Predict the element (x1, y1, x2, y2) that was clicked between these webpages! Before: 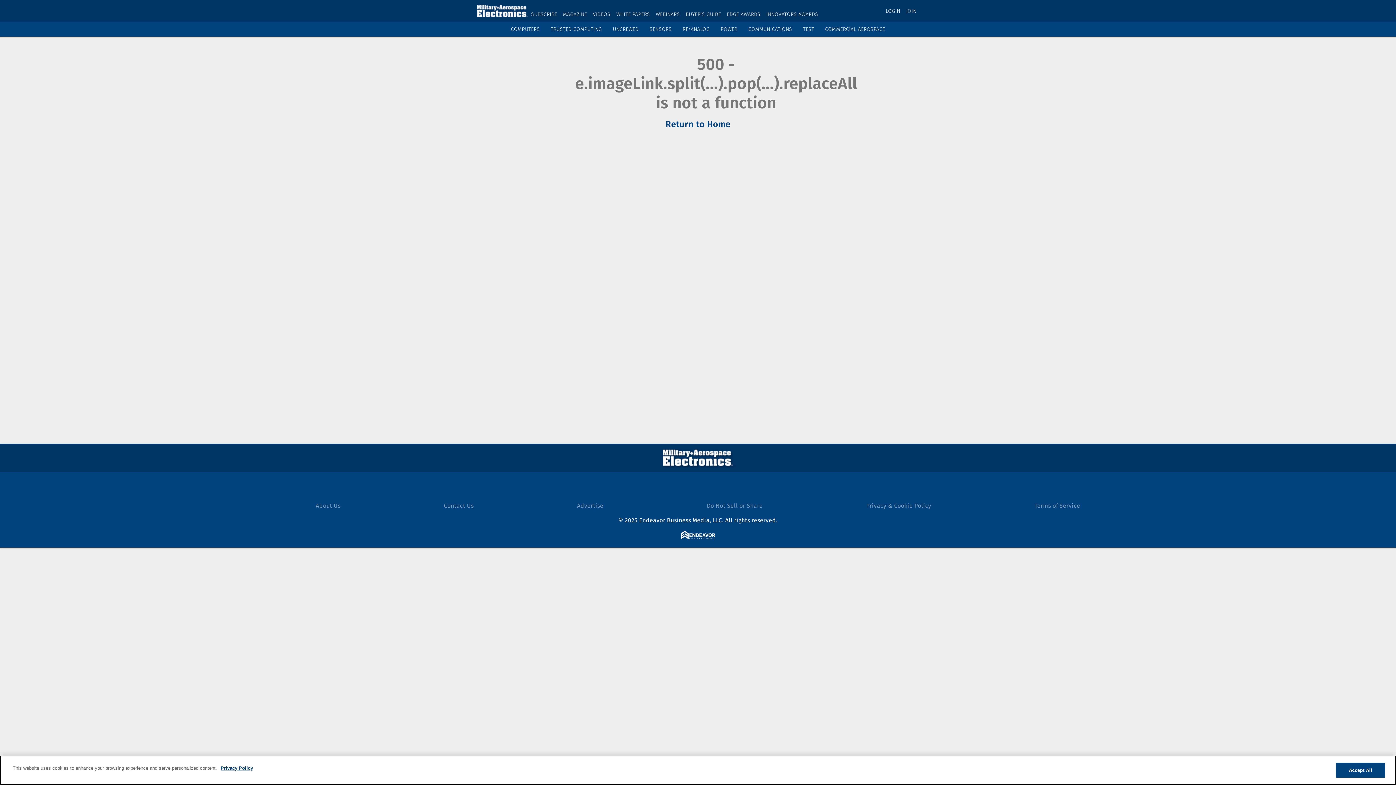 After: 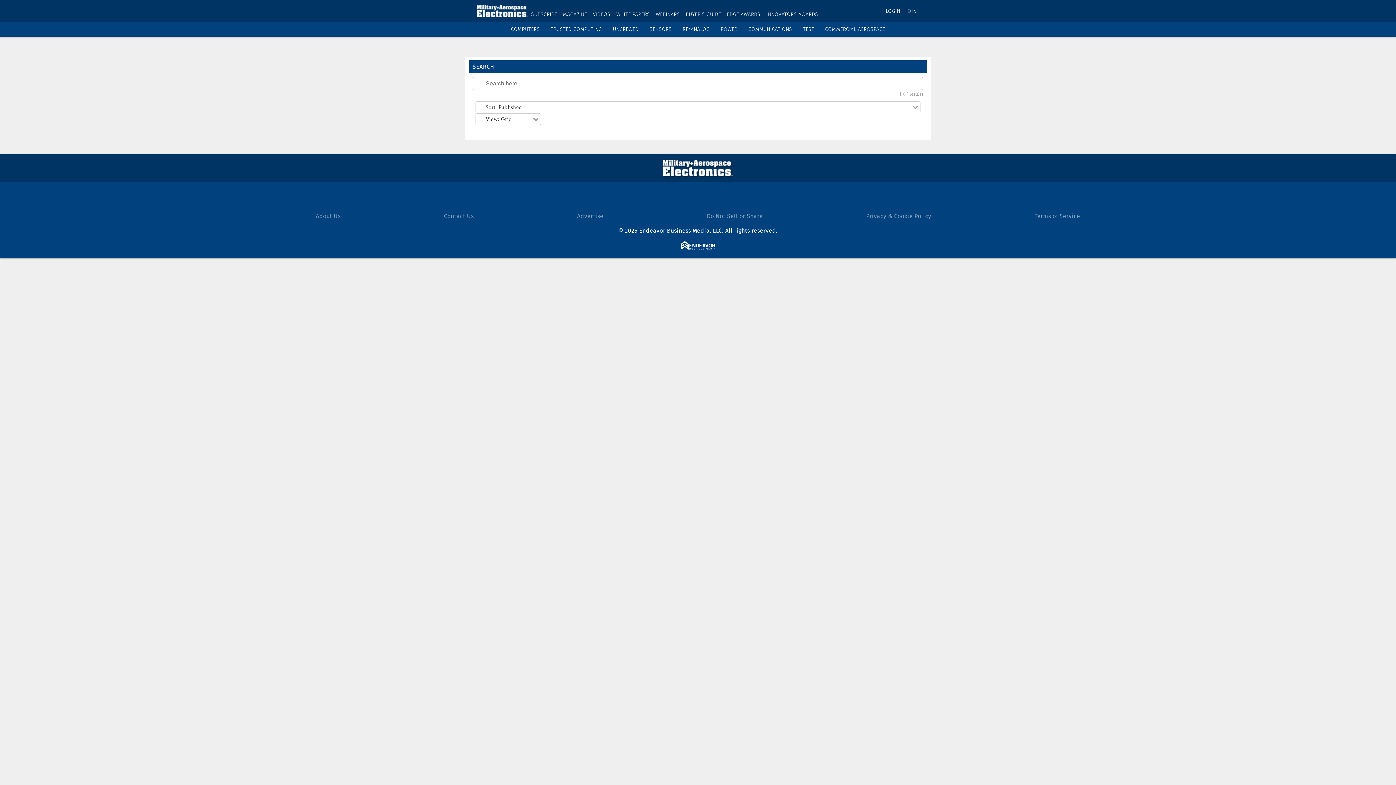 Action: label: Search bbox: (922, 6, 931, 15)